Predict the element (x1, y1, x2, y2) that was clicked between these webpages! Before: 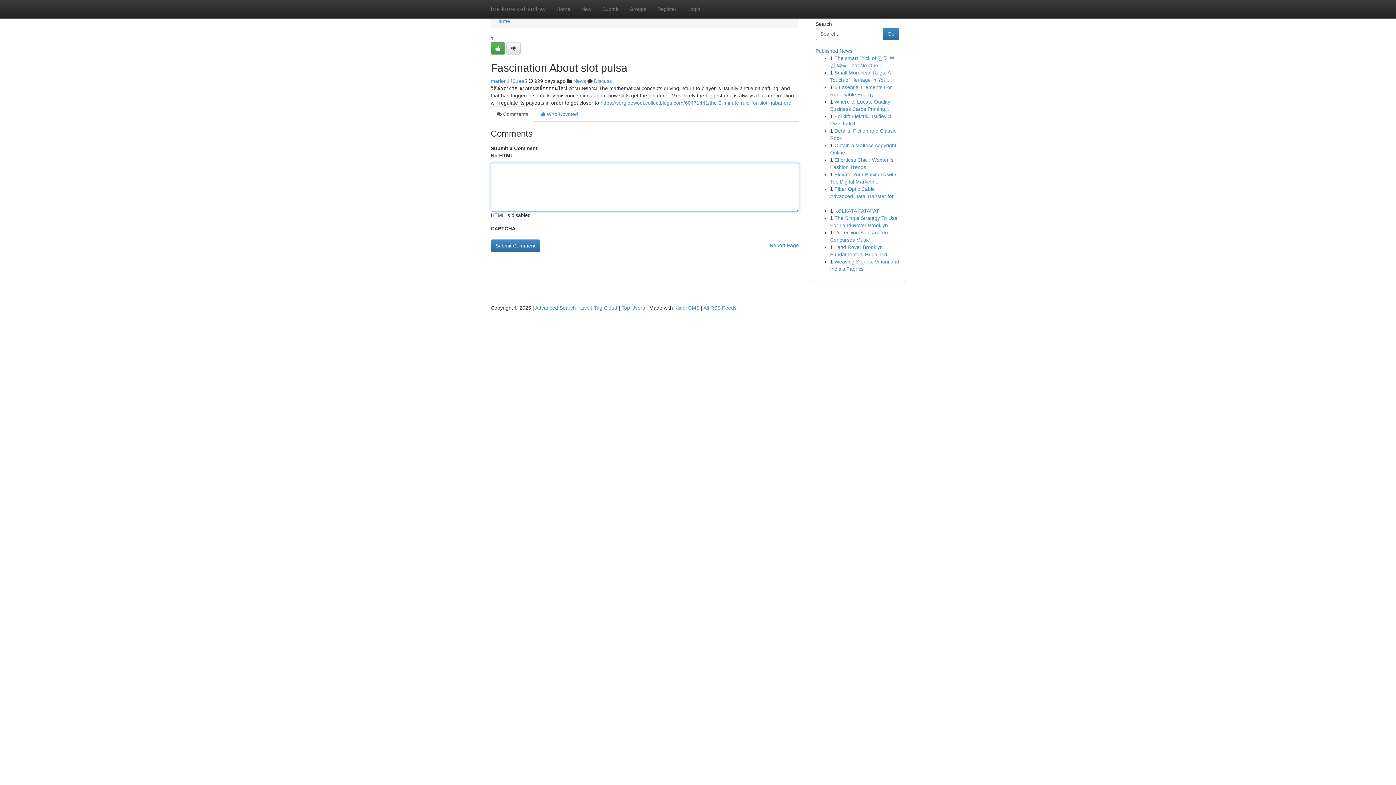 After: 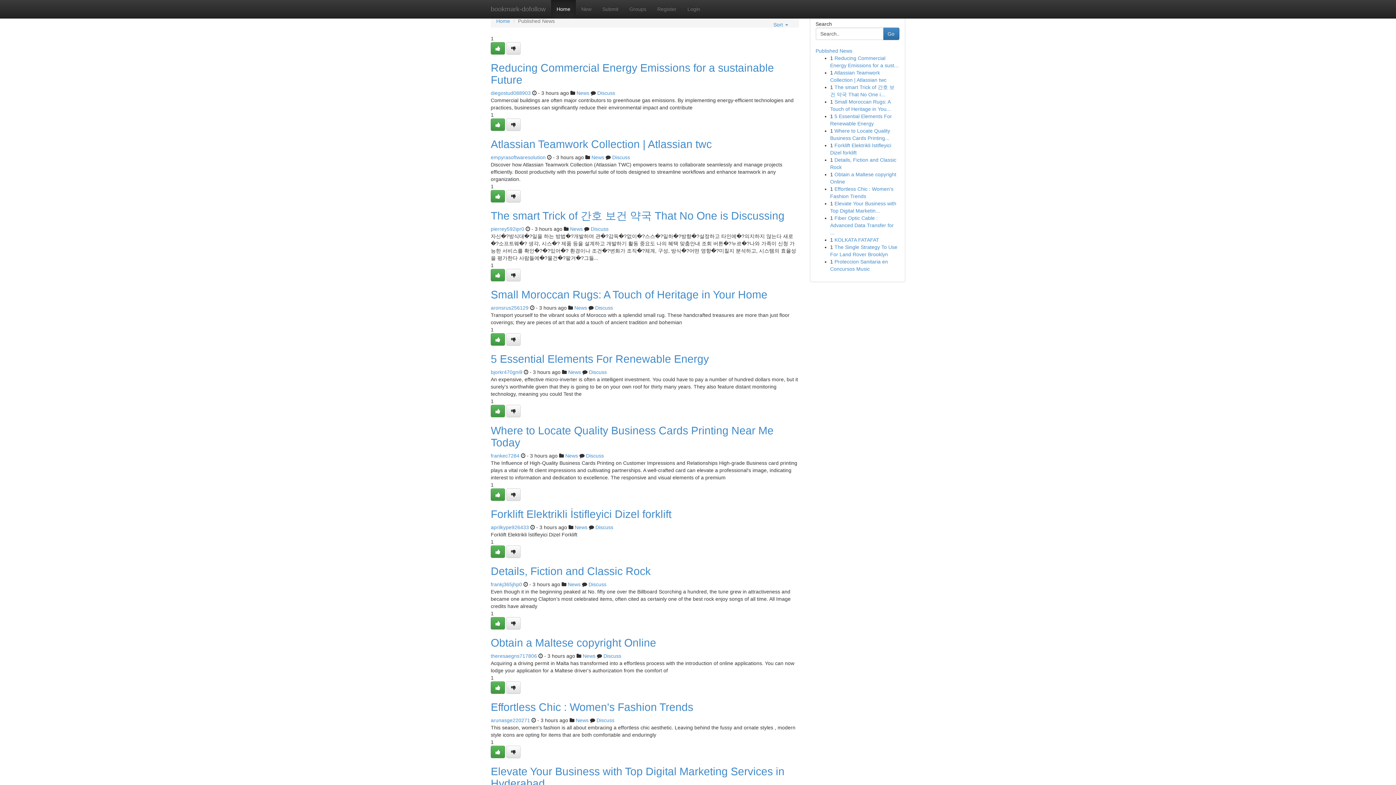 Action: bbox: (496, 18, 510, 24) label: Home